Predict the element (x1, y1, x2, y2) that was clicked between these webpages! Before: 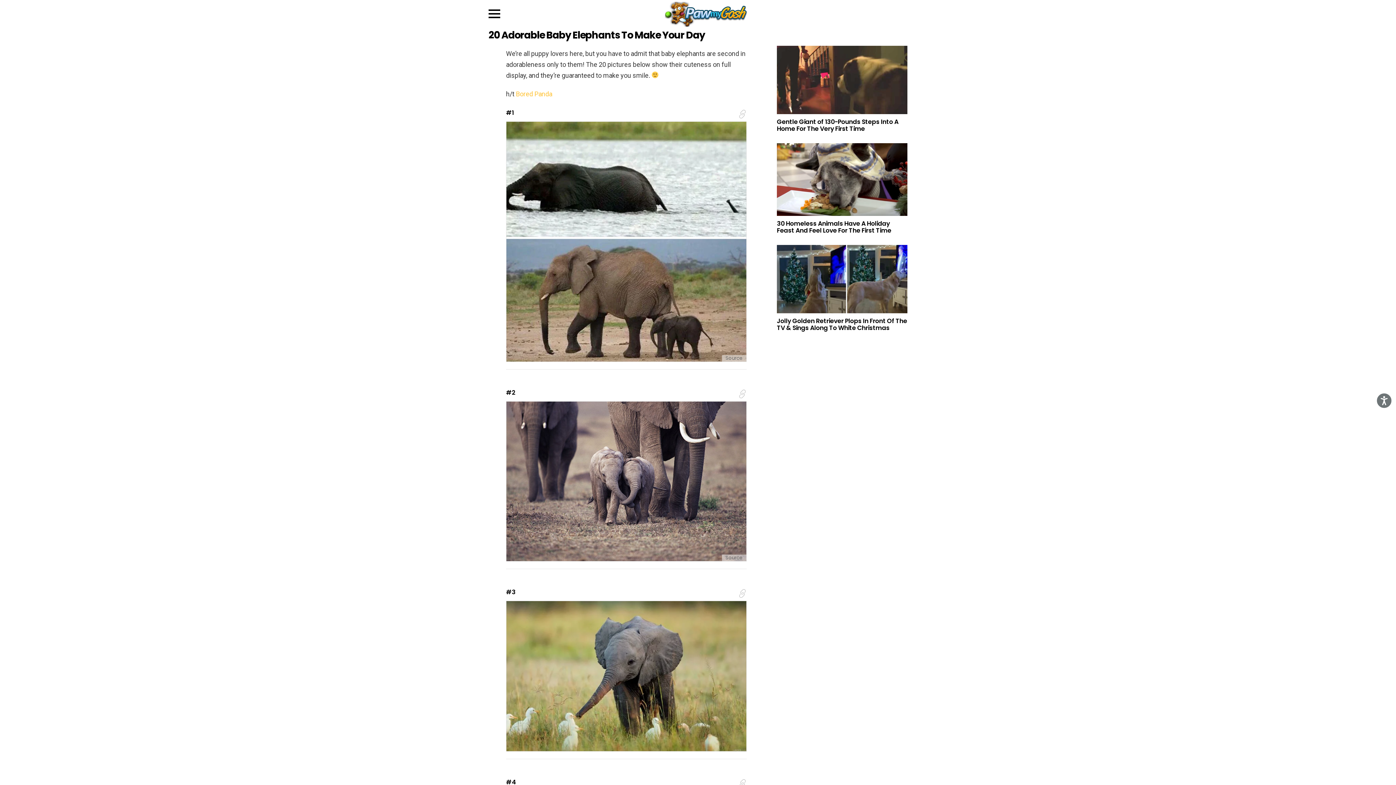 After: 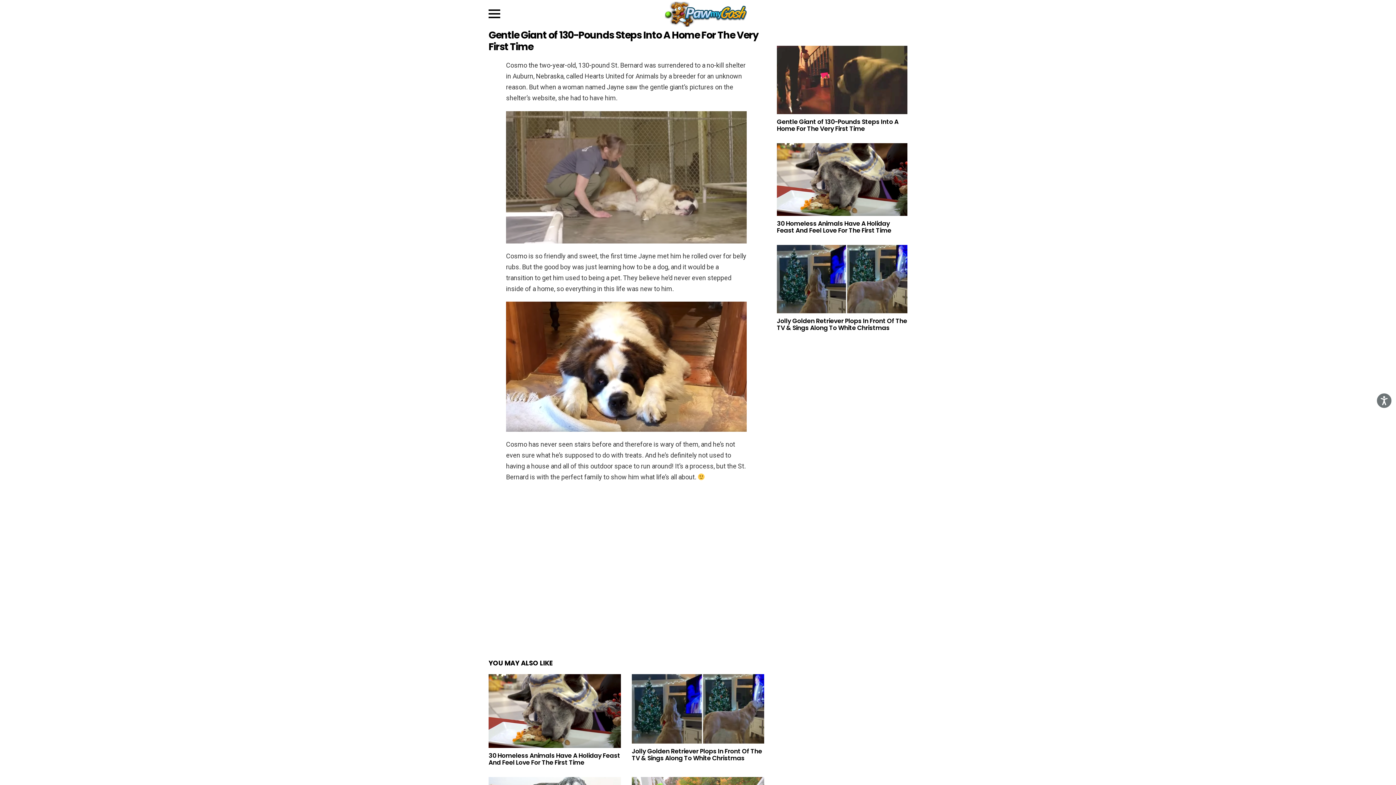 Action: bbox: (777, 117, 898, 133) label: Gentle Giant of 130-Pounds Steps Into A Home For The Very First Time